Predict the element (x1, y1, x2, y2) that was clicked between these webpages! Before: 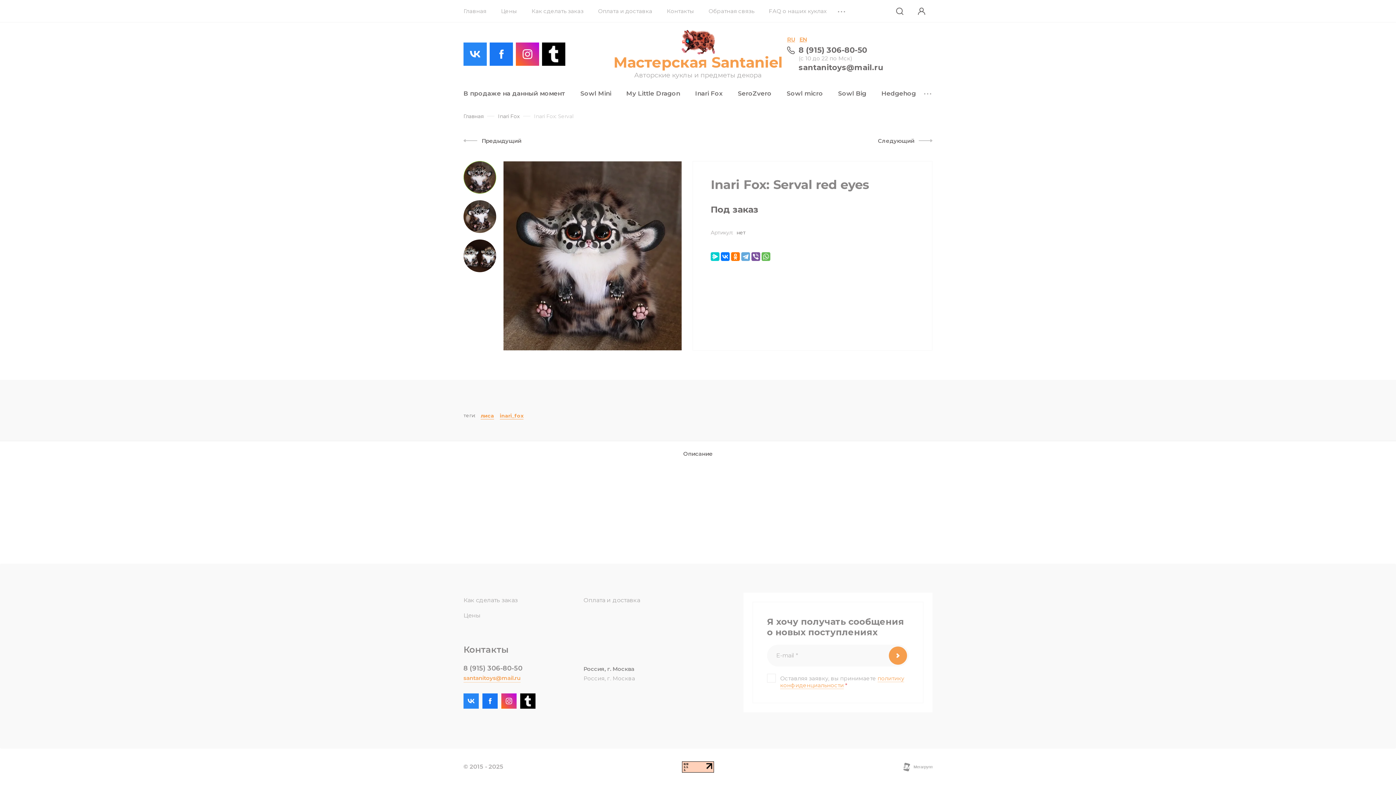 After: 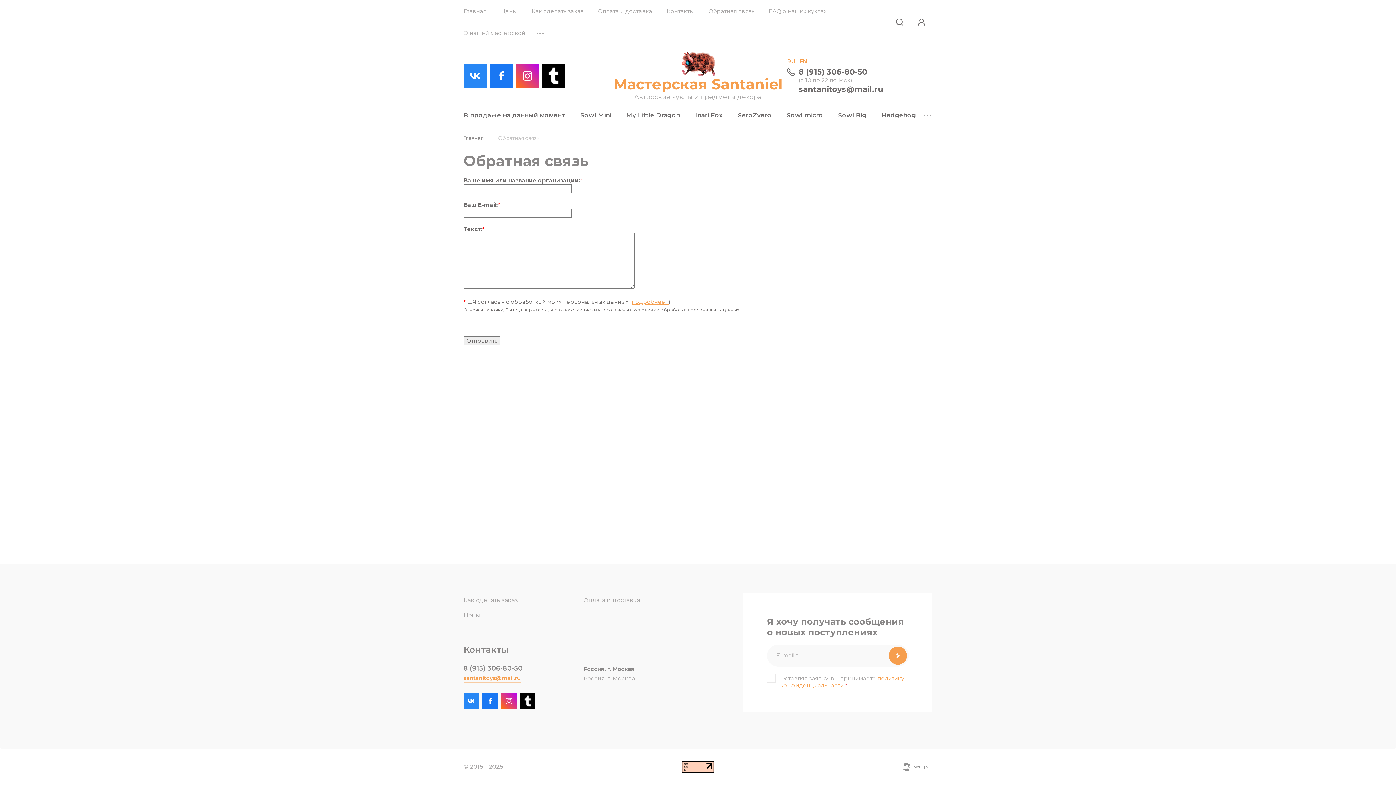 Action: label: Обратная связь bbox: (701, 0, 761, 21)